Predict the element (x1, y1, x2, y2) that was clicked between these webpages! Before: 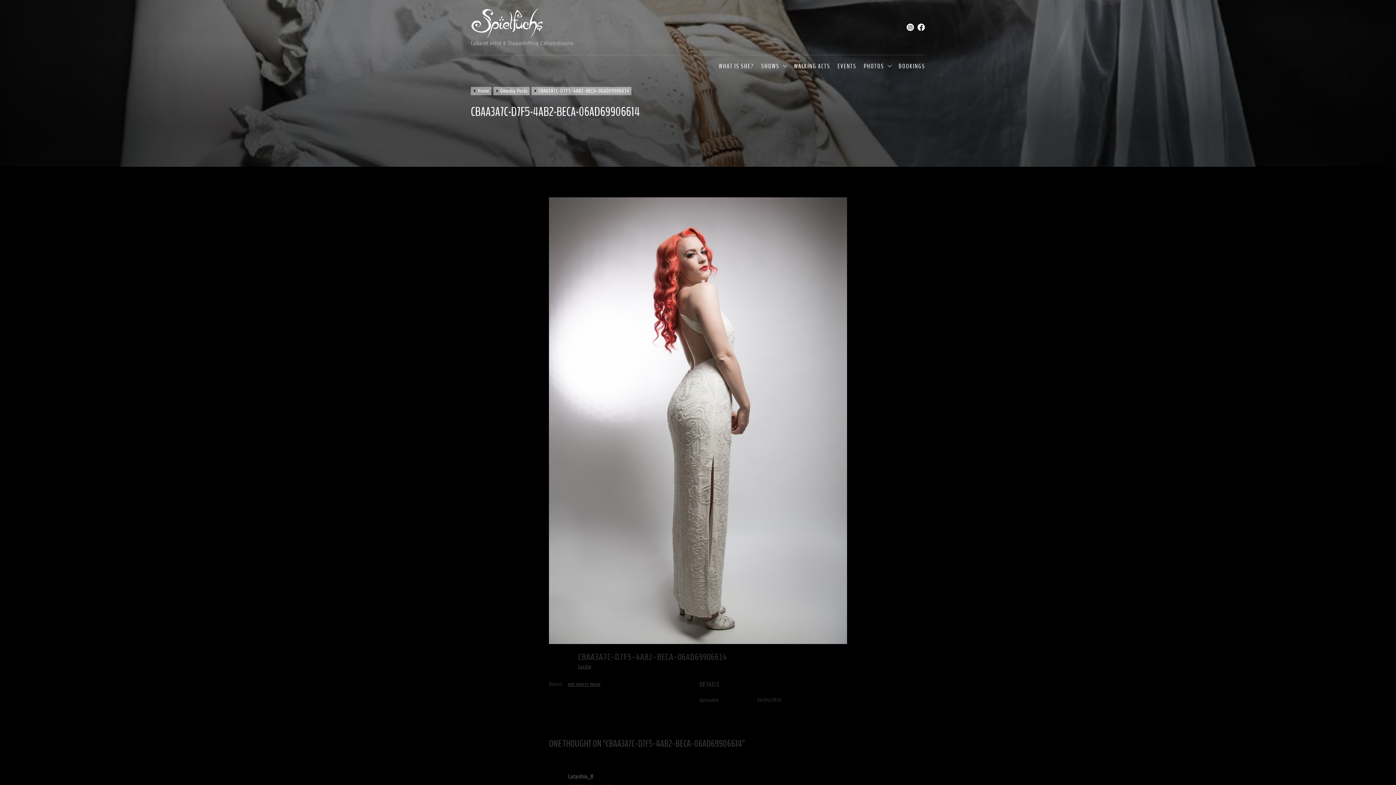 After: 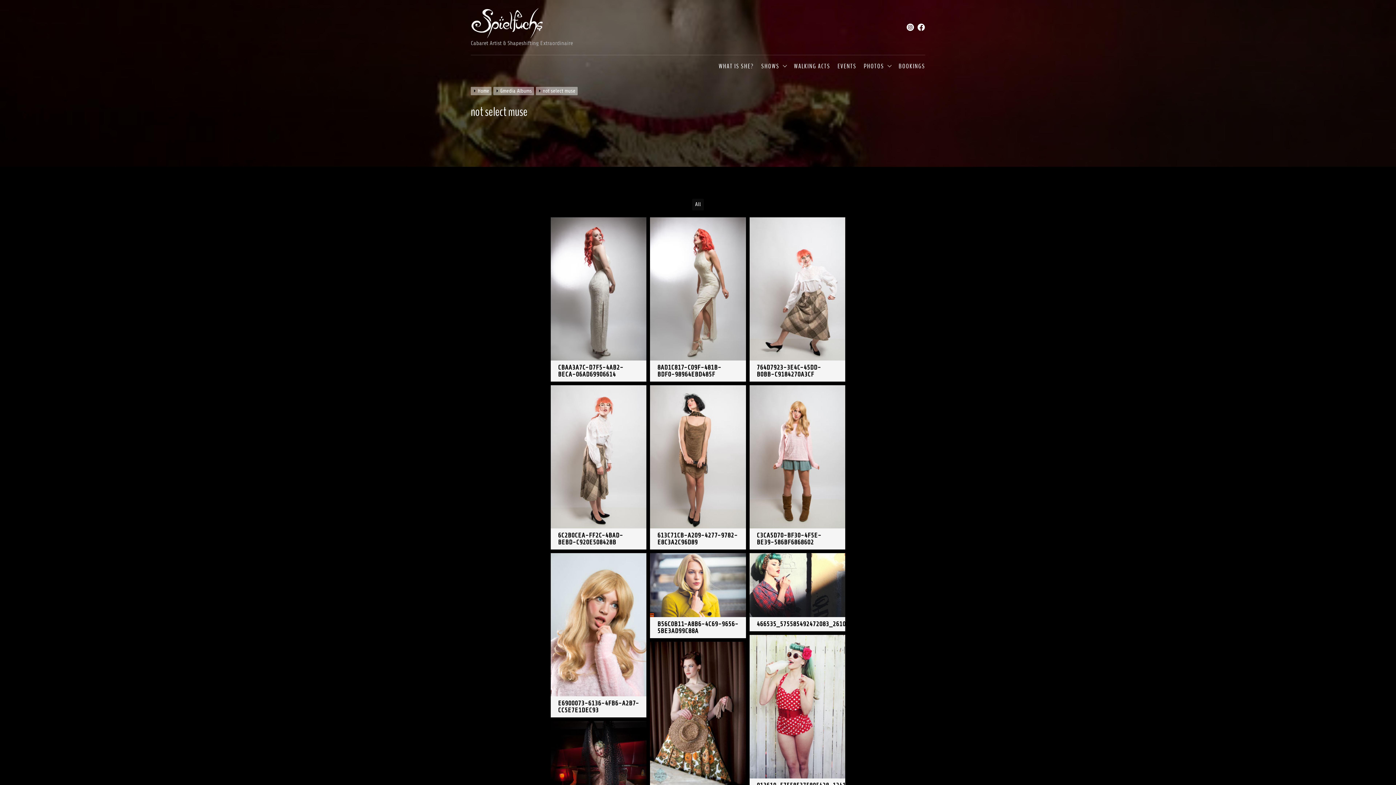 Action: bbox: (568, 681, 600, 687) label: not select muse